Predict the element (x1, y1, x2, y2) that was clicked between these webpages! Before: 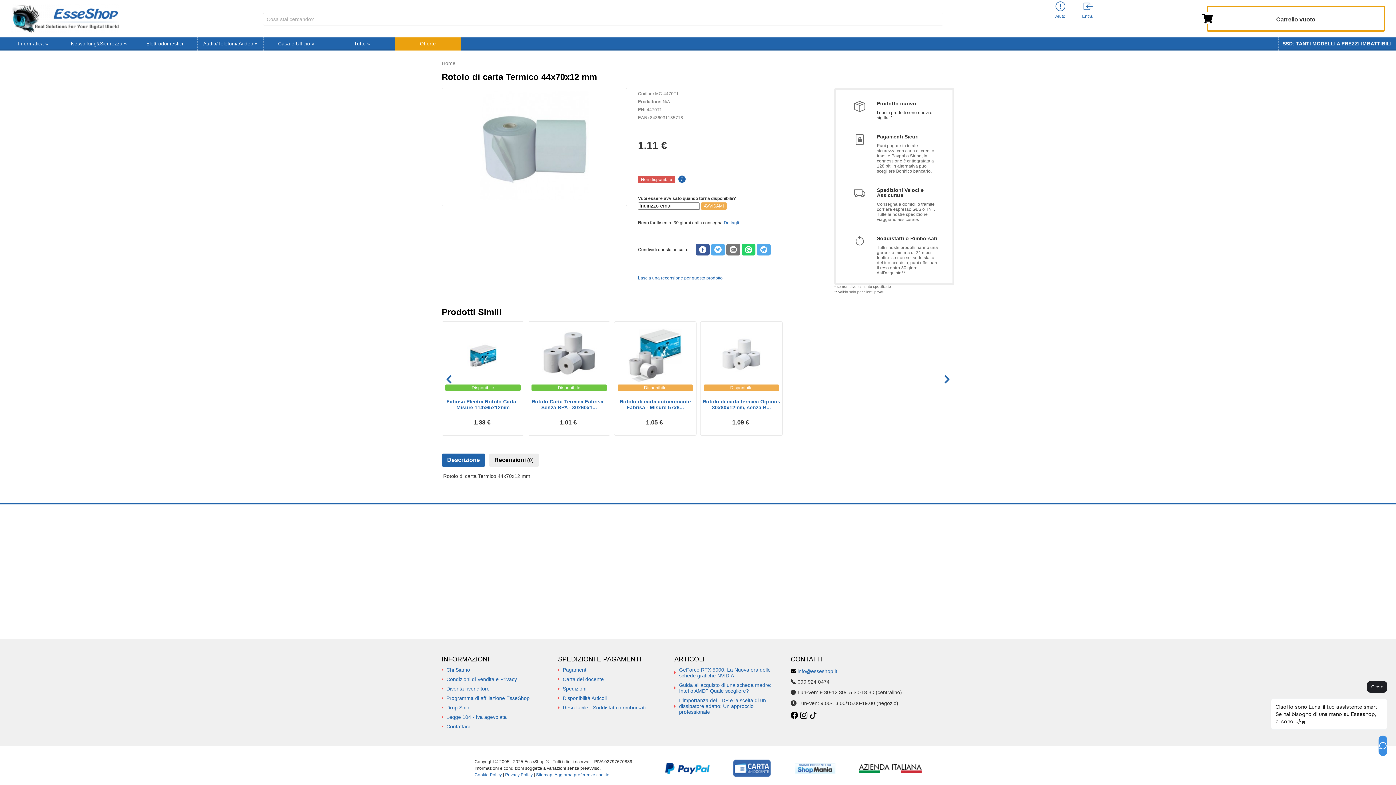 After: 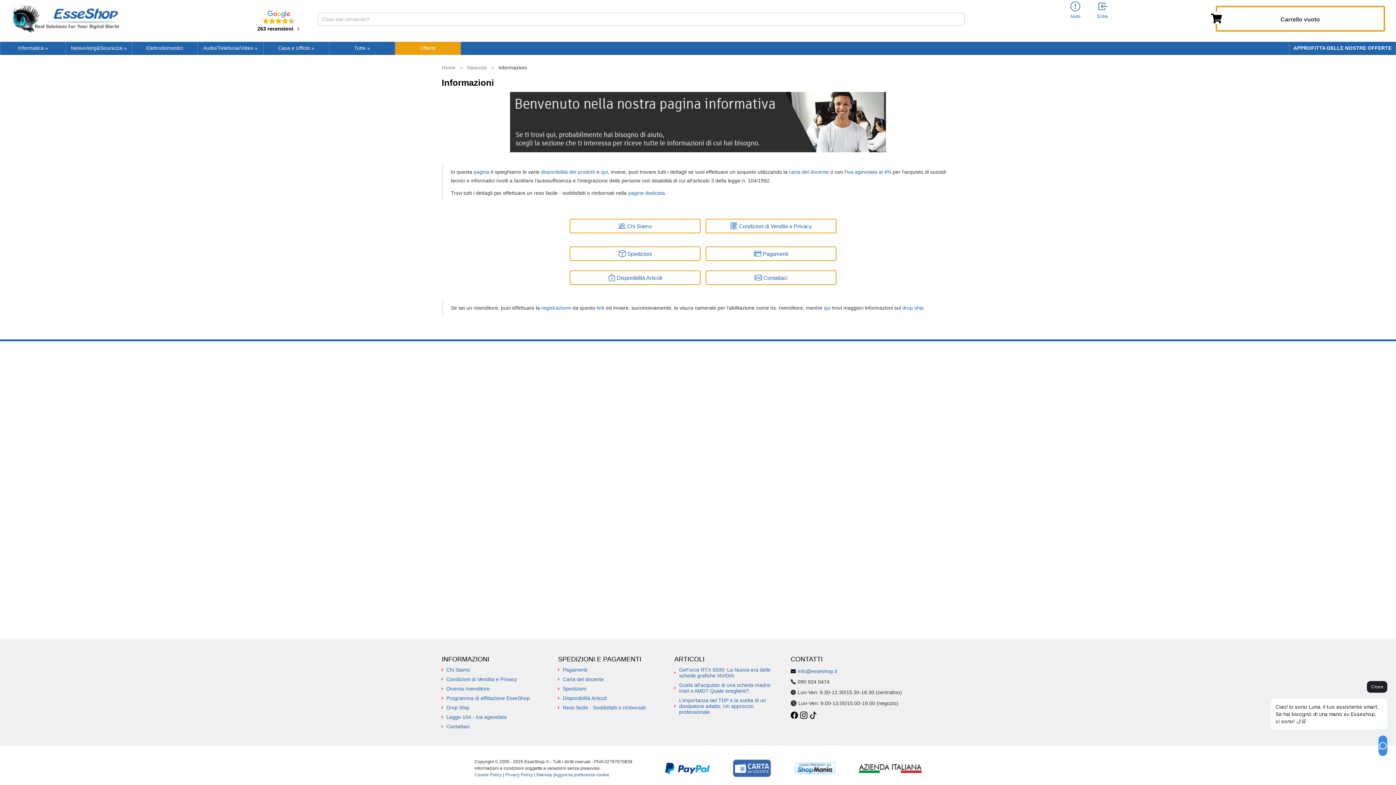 Action: label: Informazioni bbox: (1049, 1, 1071, 12)